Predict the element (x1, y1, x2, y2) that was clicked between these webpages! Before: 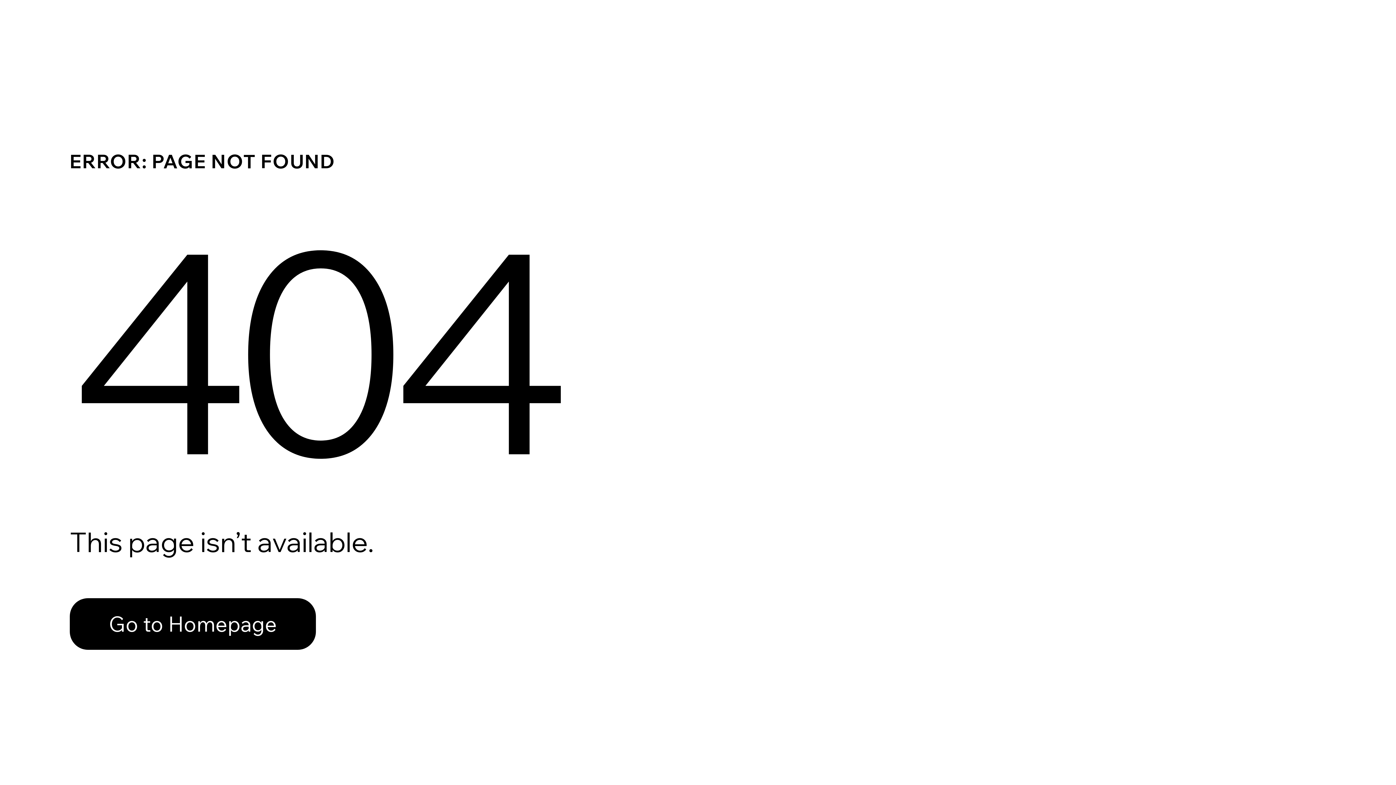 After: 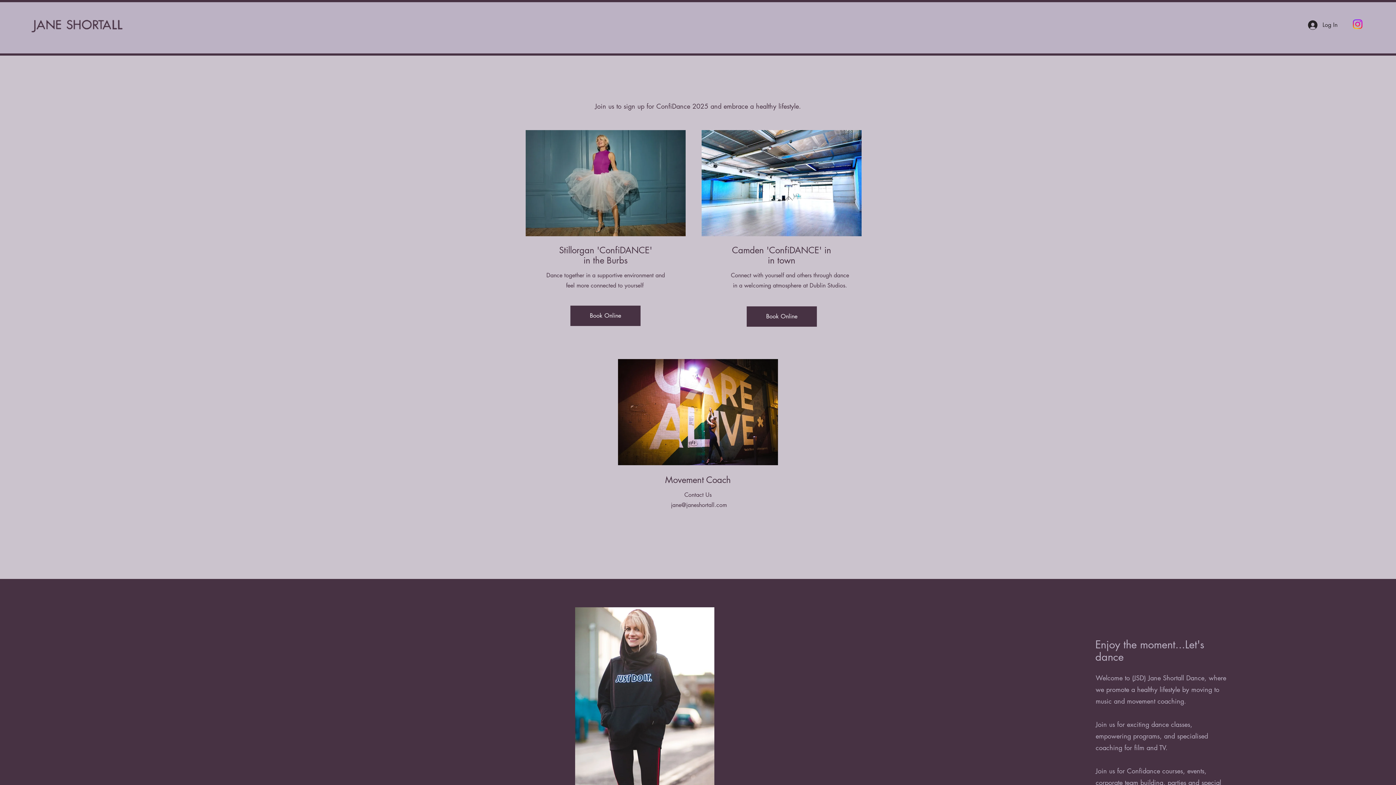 Action: label: Go to Homepage bbox: (69, 582, 768, 659)